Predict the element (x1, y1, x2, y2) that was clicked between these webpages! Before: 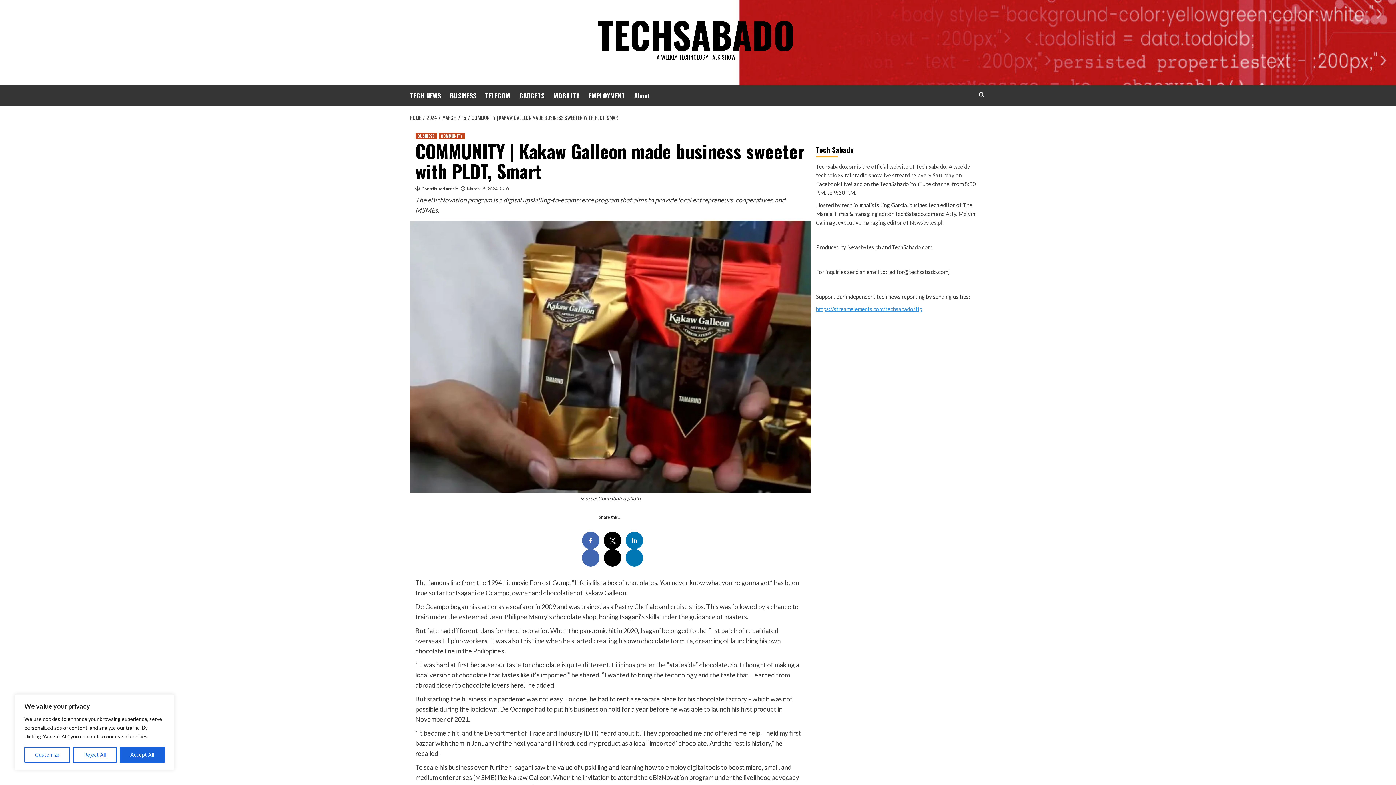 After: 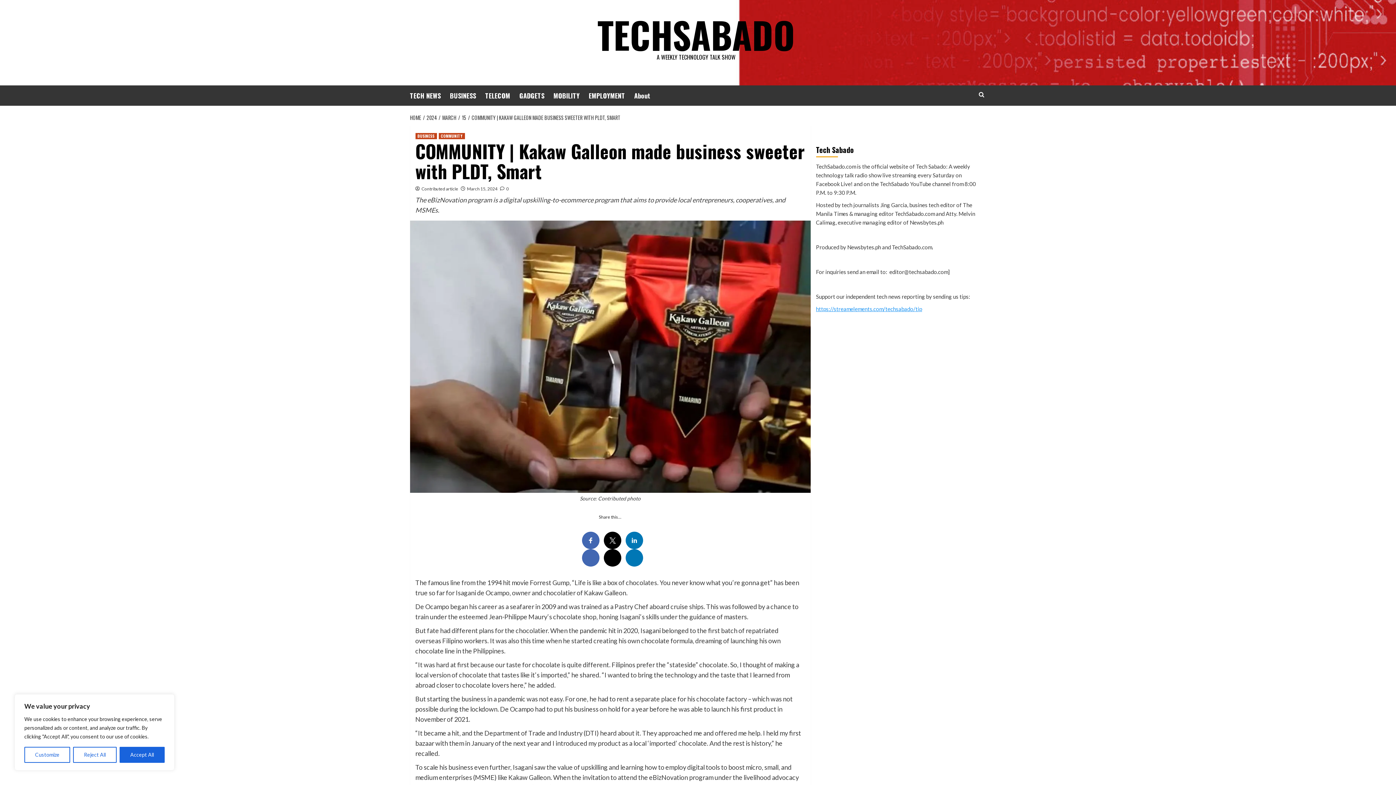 Action: bbox: (421, 186, 458, 191) label: Contributed article